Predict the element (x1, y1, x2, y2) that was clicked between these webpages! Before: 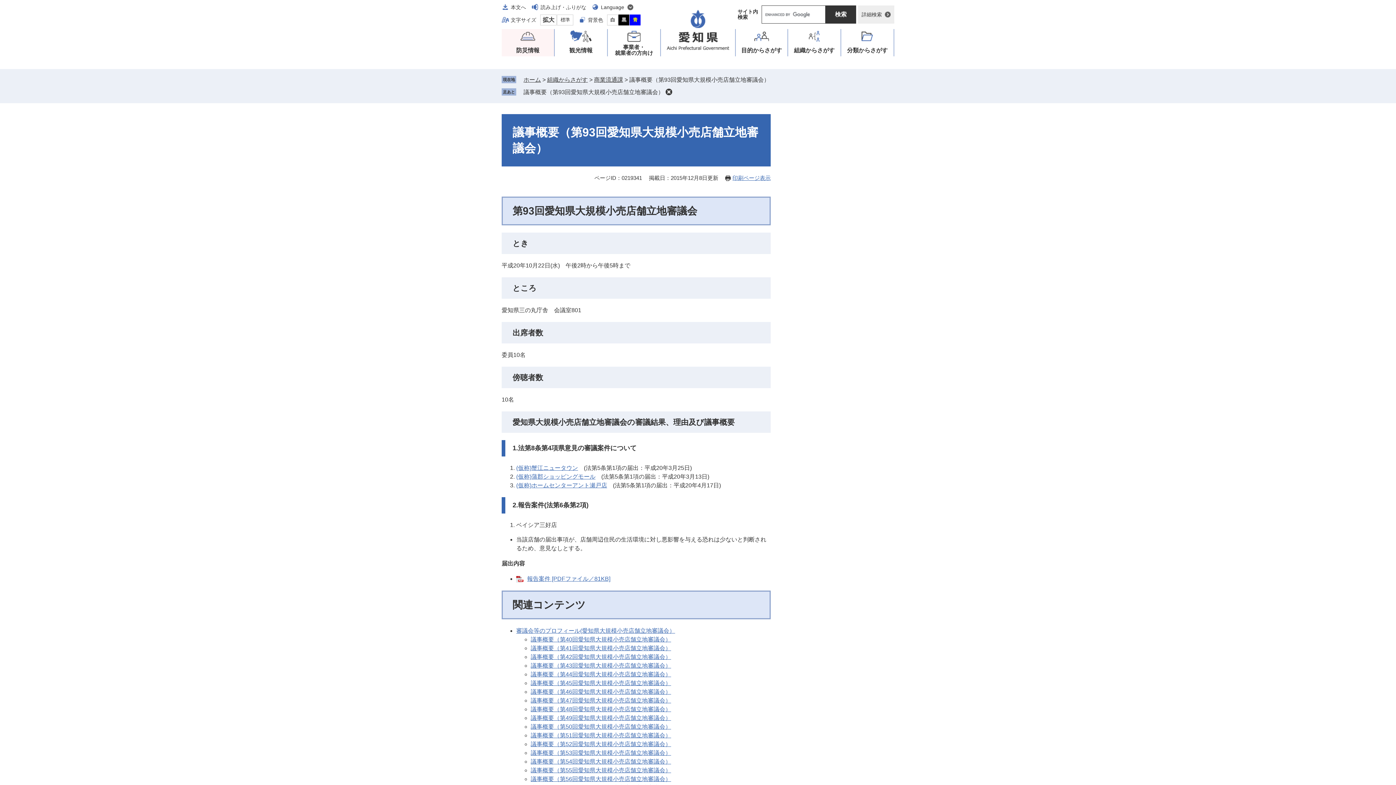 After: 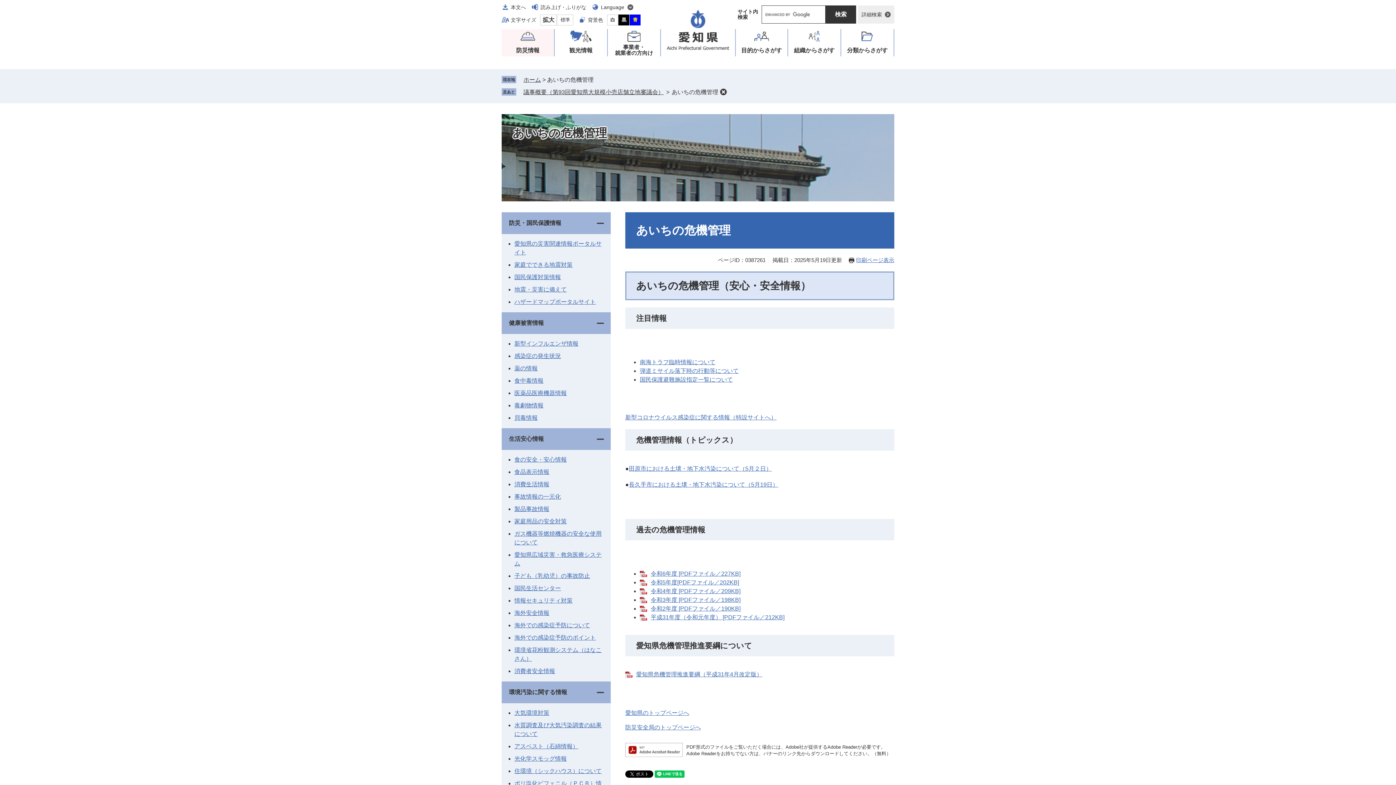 Action: bbox: (501, 29, 554, 56) label: 防災情報